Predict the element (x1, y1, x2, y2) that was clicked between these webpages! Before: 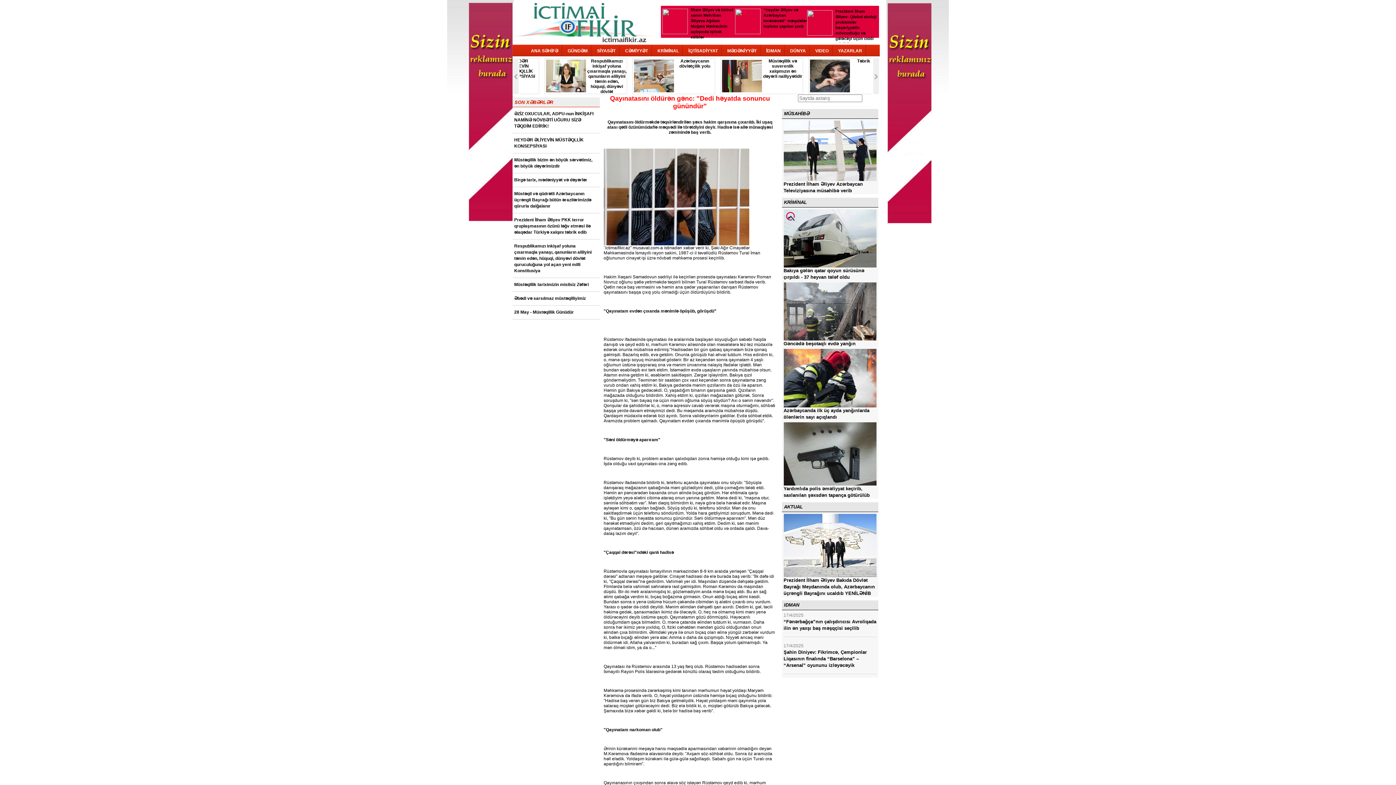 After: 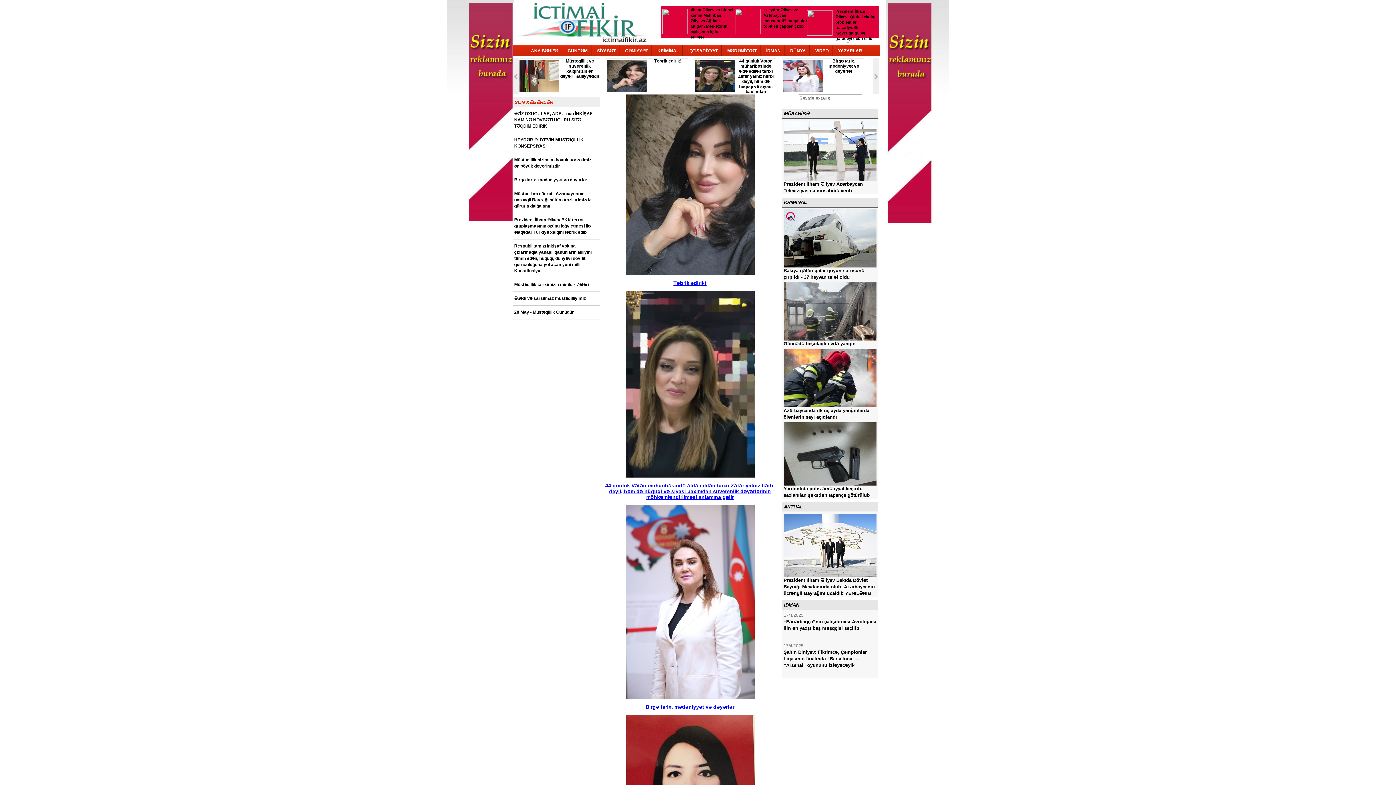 Action: label: YAZARLAR bbox: (833, 45, 866, 56)